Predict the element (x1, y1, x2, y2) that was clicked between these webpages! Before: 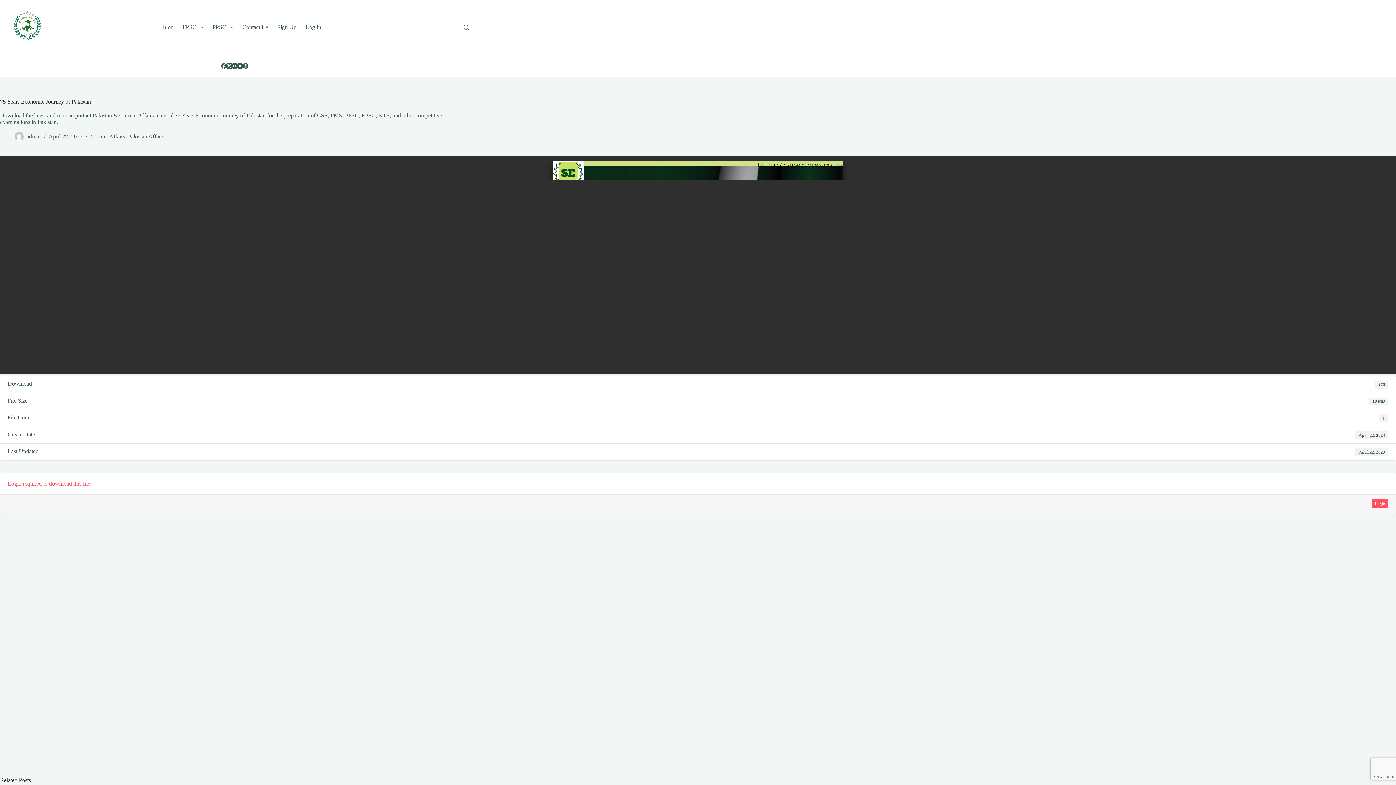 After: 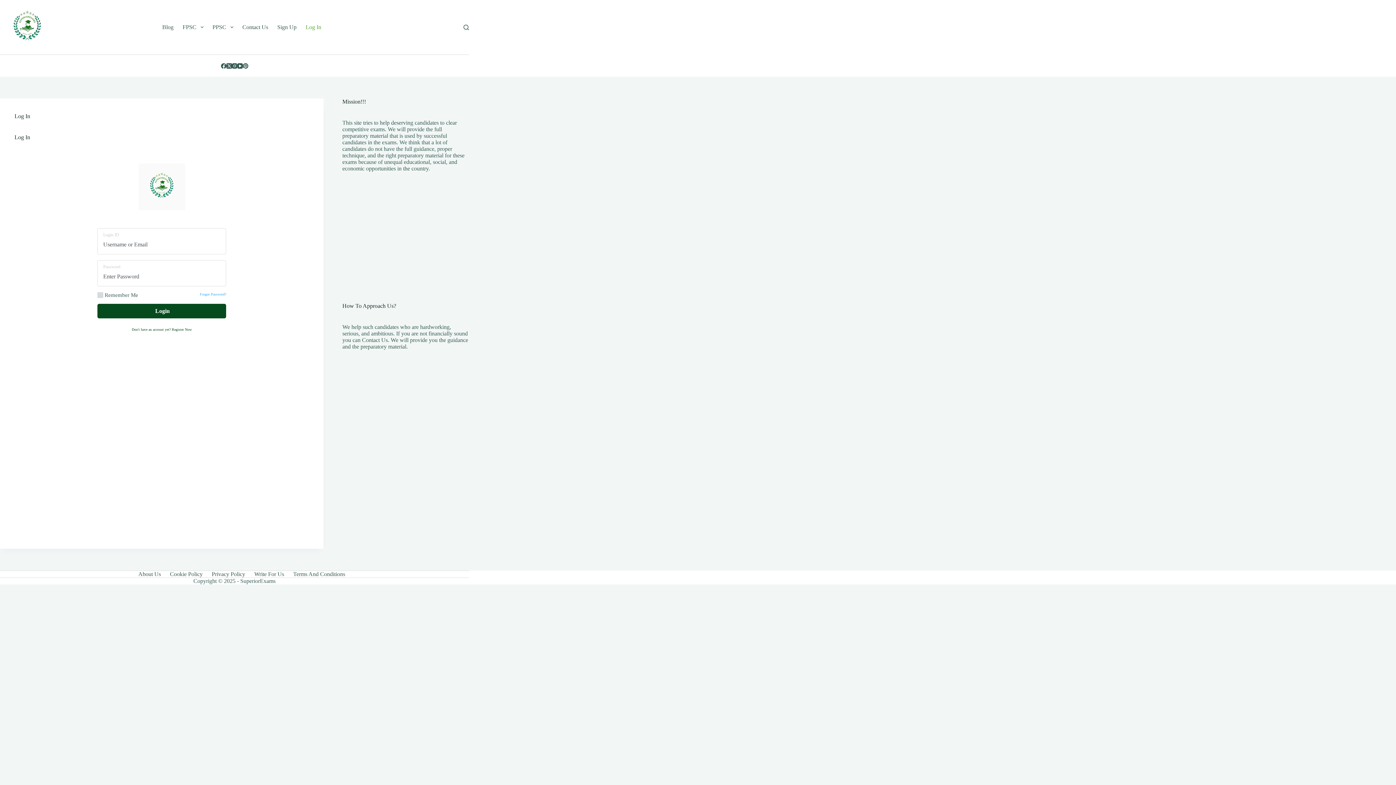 Action: label: Log In bbox: (301, 0, 325, 54)